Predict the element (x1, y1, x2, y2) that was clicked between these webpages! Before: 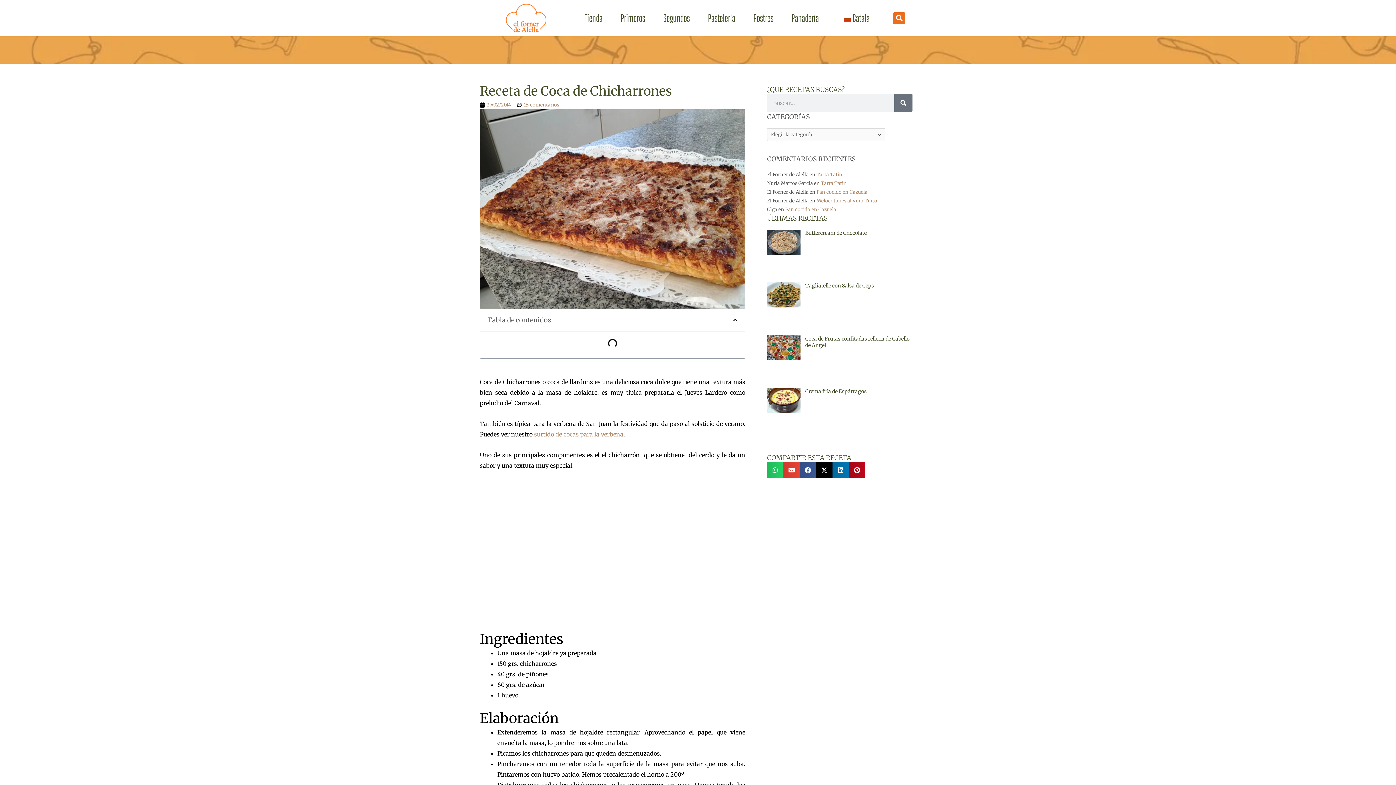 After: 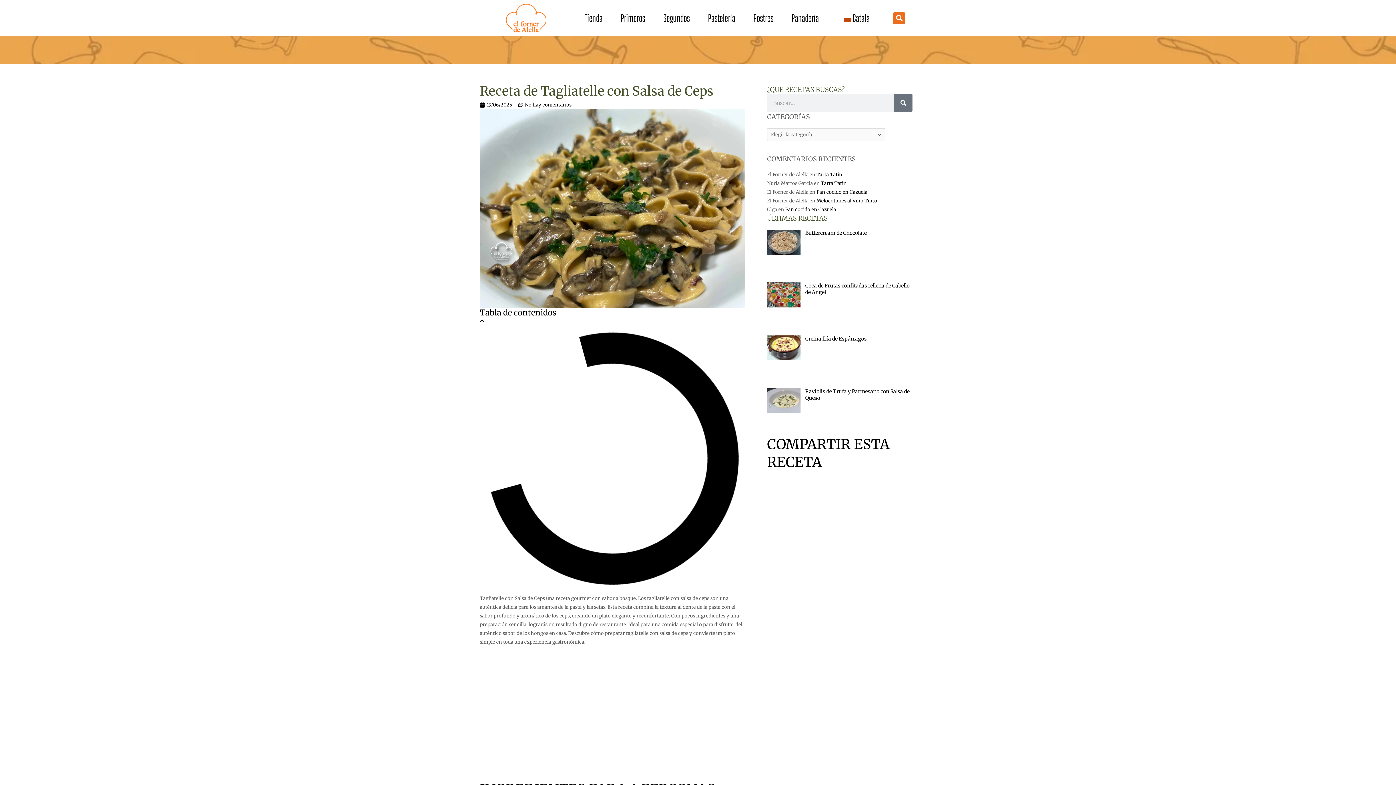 Action: bbox: (767, 282, 800, 329)